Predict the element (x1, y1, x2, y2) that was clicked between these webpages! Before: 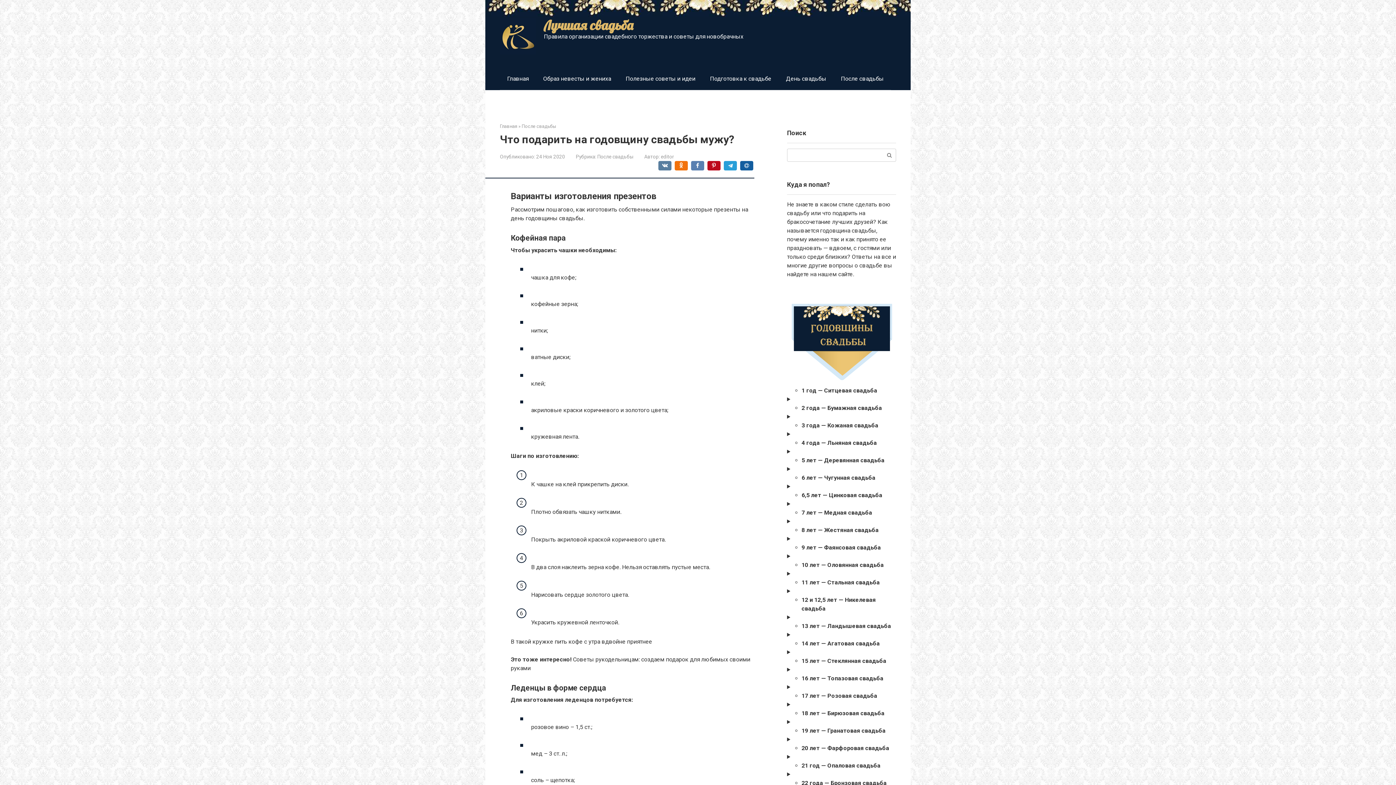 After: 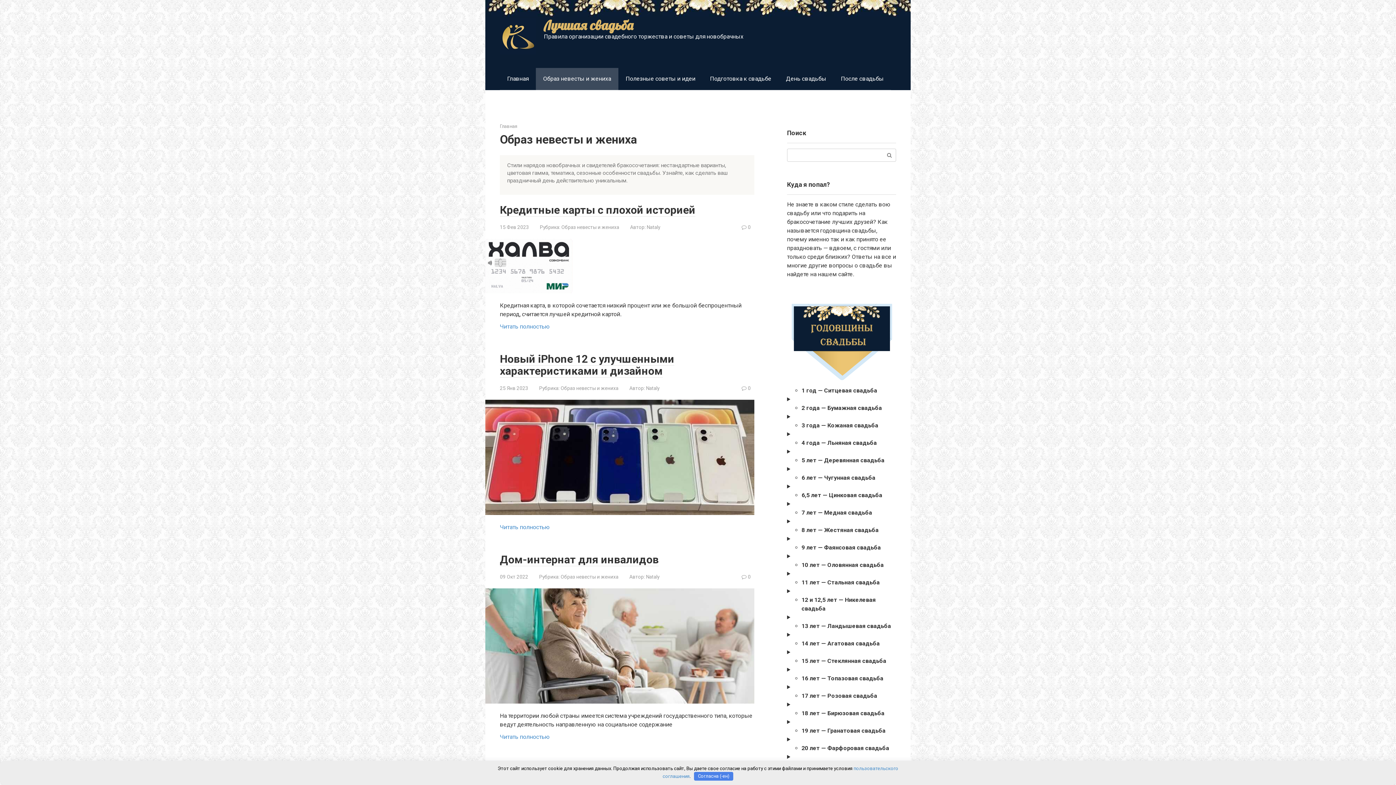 Action: bbox: (536, 68, 618, 89) label: Образ невесты и жениха